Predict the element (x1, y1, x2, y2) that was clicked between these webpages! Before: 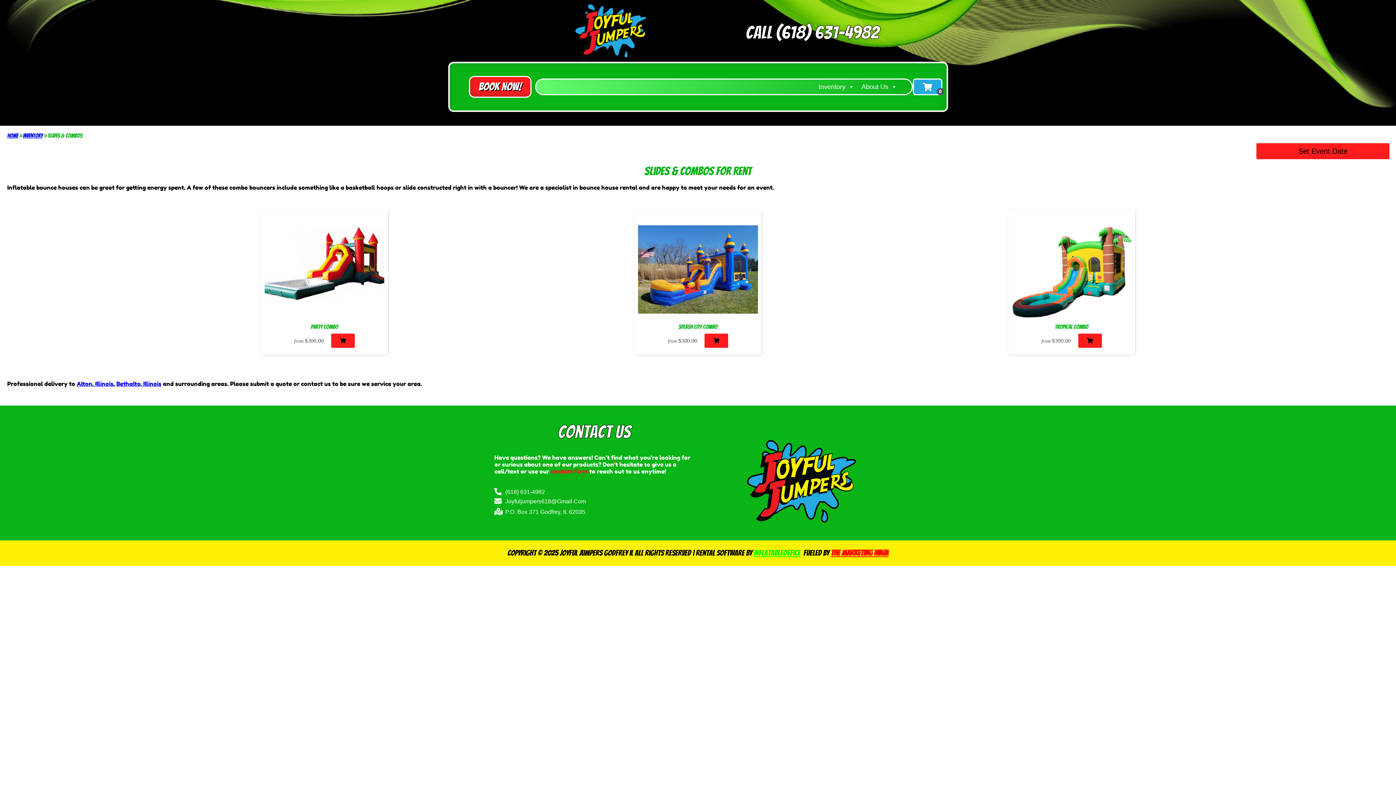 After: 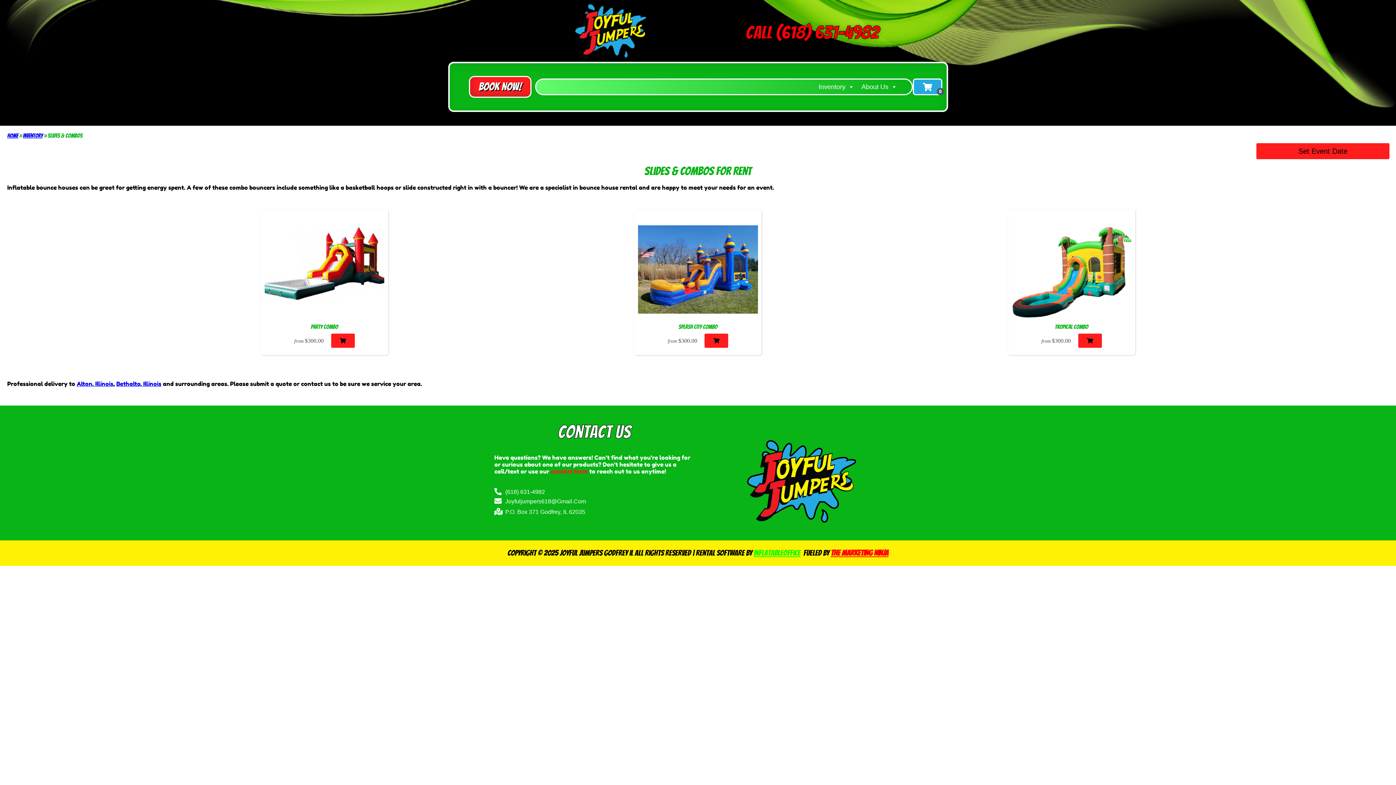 Action: label: Call (618) 631-4982 bbox: (745, 22, 879, 42)